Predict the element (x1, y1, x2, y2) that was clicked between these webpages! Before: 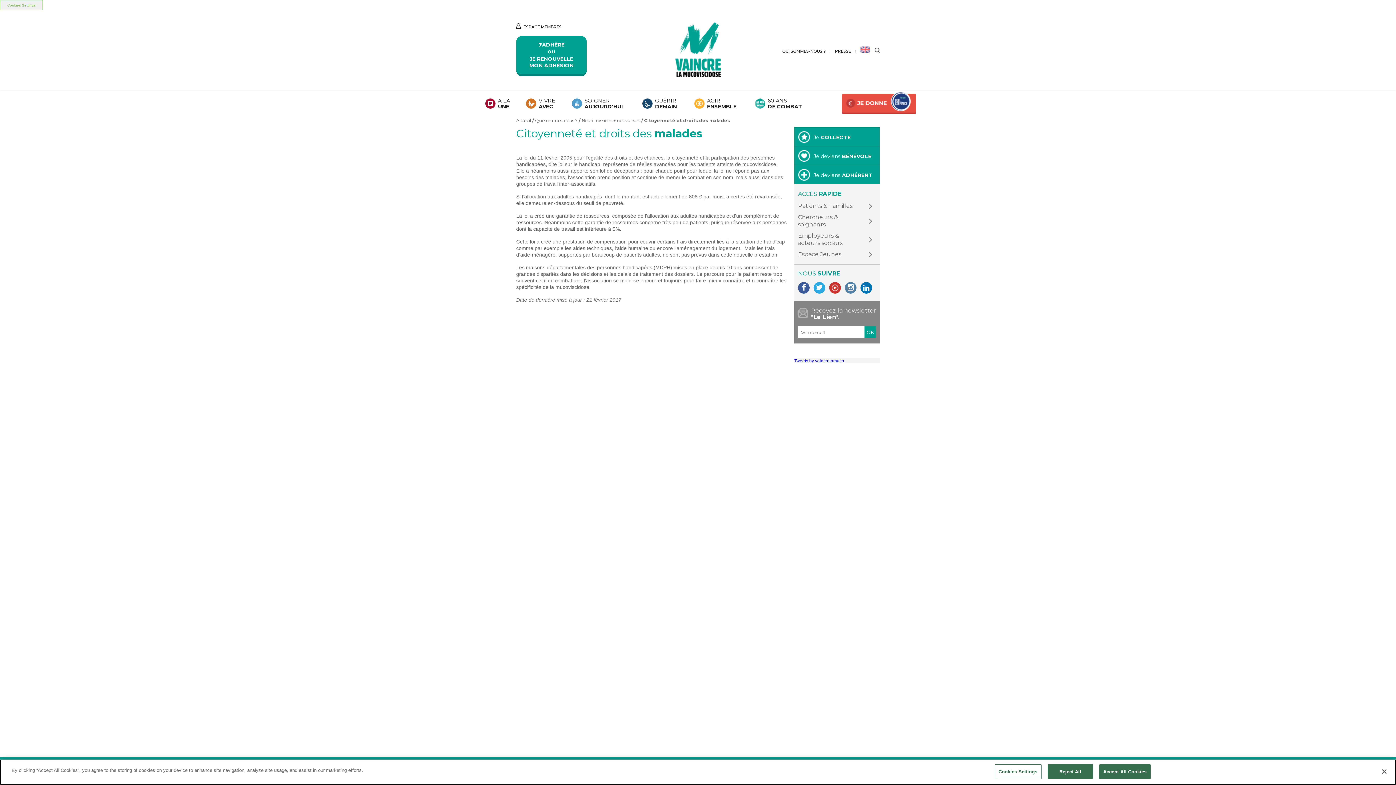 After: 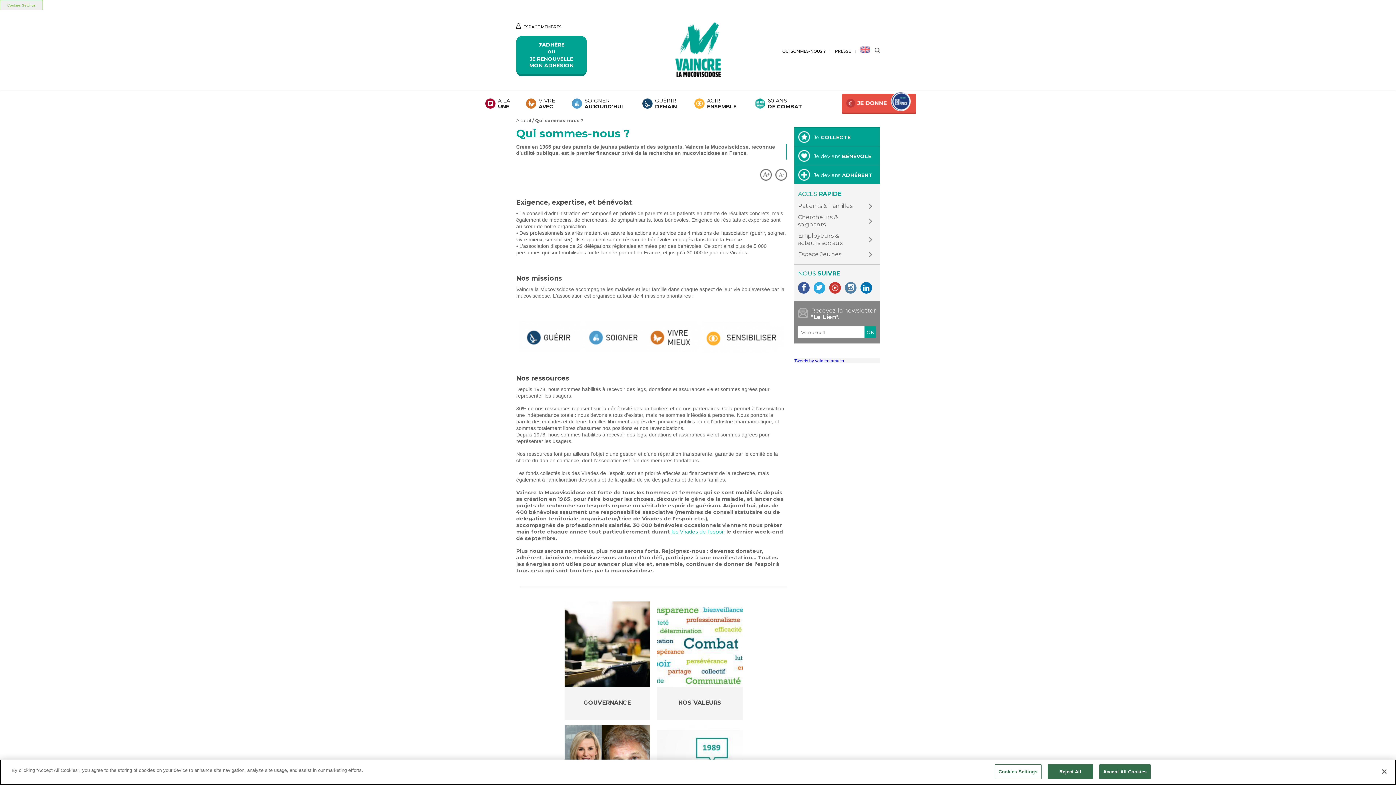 Action: bbox: (782, 45, 825, 57) label: QUI SOMMES-NOUS ?